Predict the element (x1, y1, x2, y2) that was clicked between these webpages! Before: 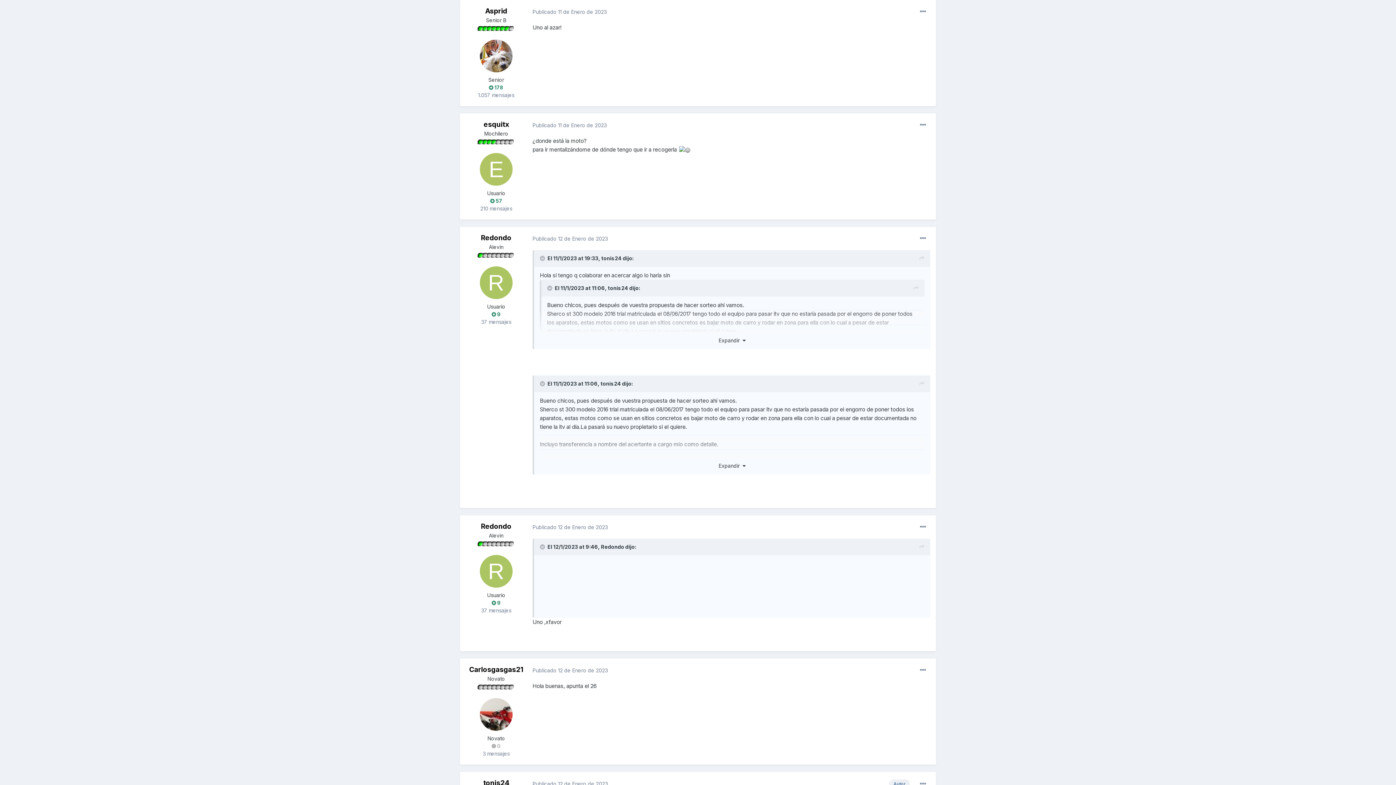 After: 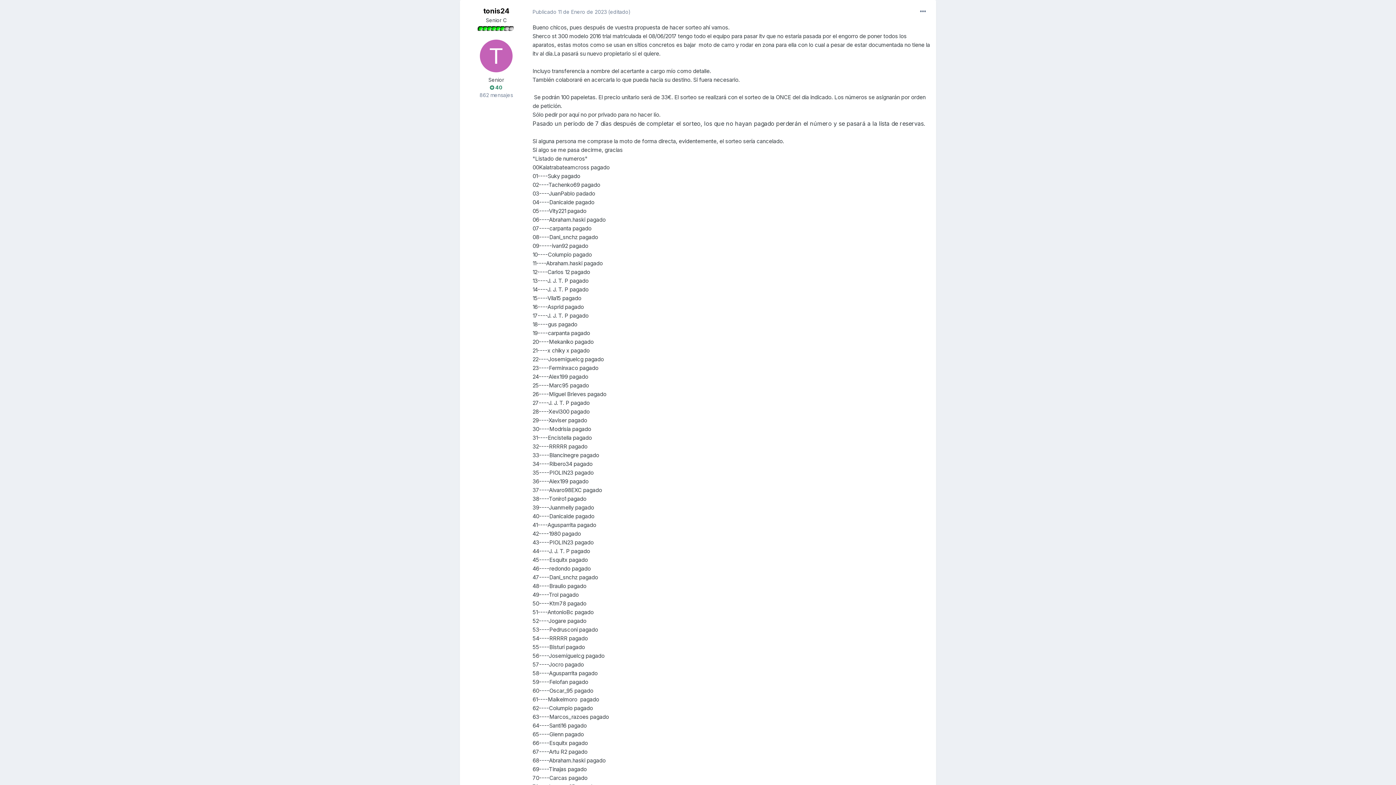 Action: bbox: (919, 380, 924, 388)